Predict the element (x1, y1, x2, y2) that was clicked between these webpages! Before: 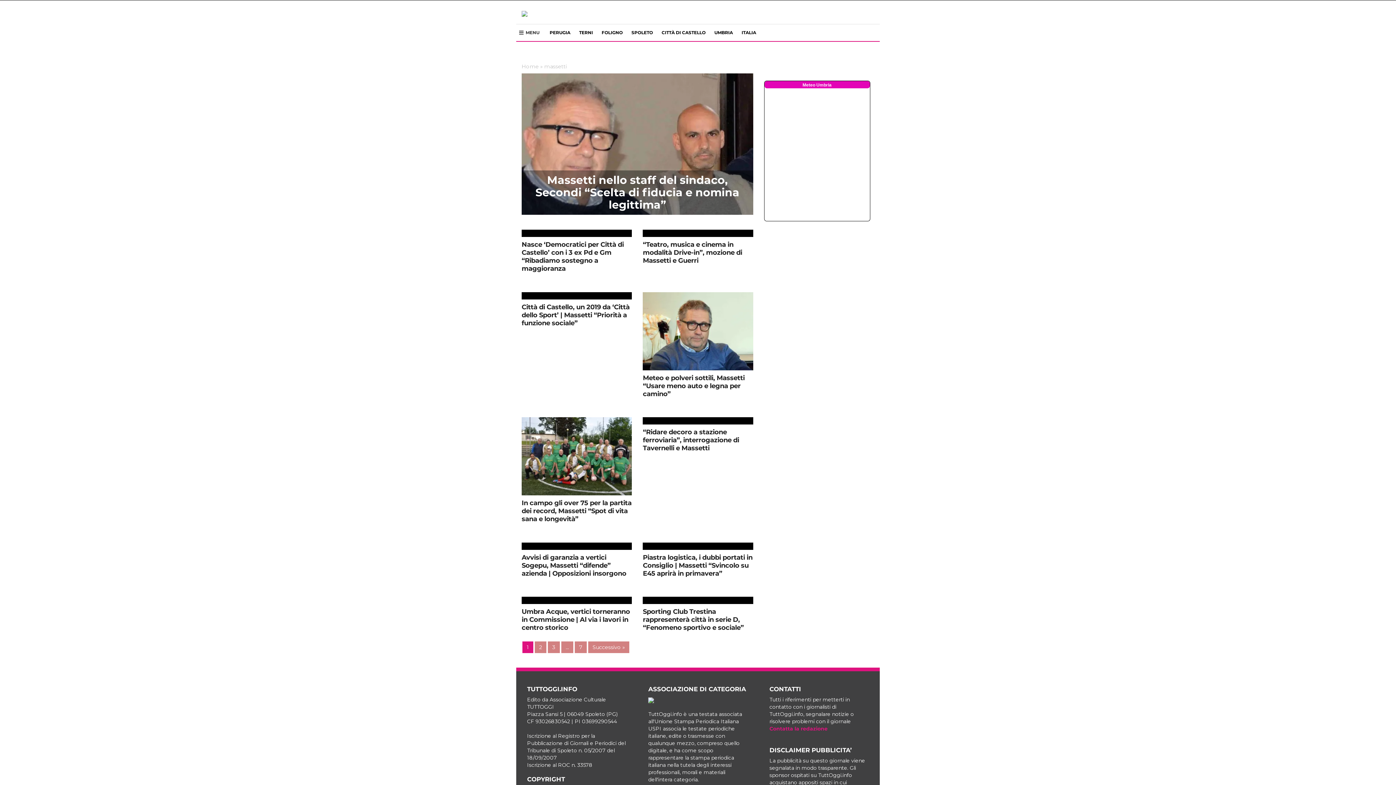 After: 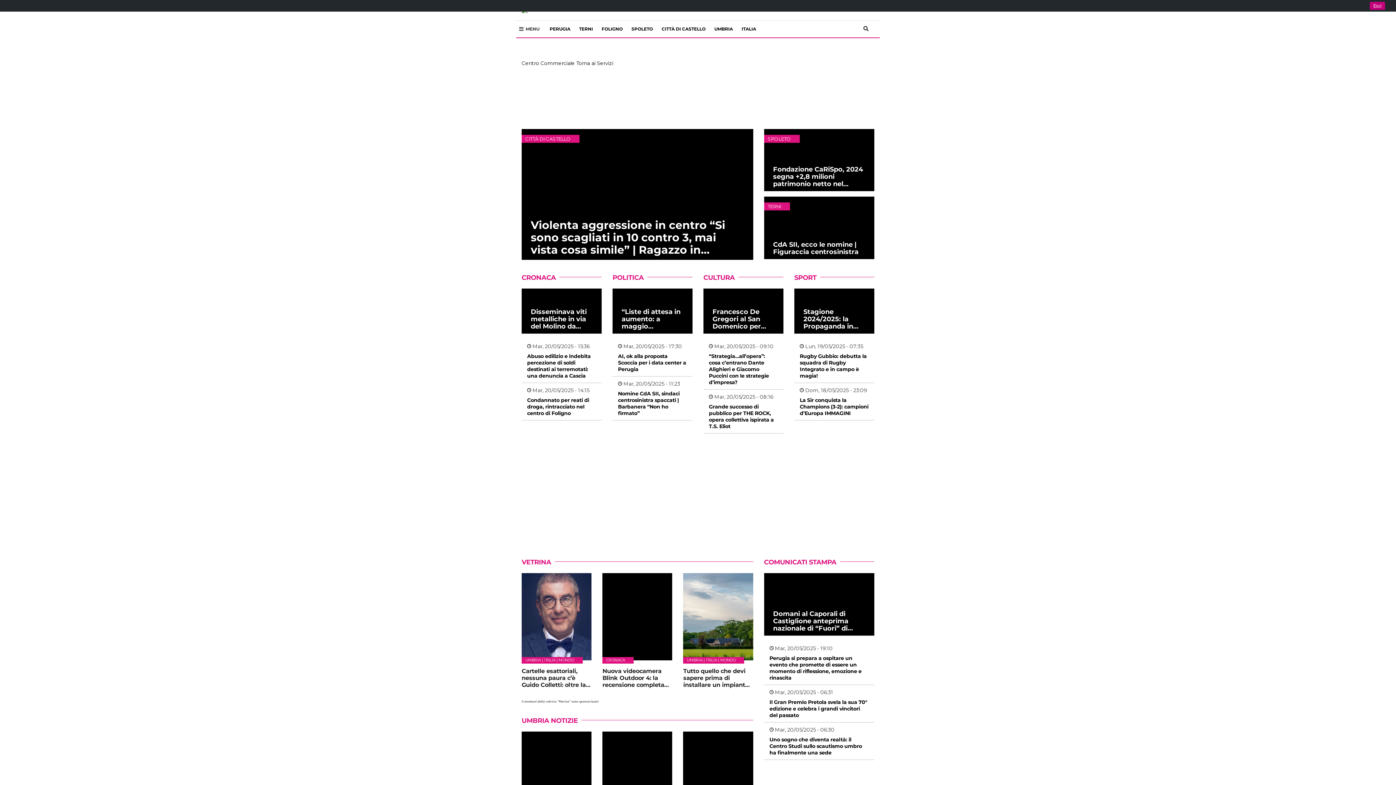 Action: label: Home bbox: (521, 63, 538, 69)